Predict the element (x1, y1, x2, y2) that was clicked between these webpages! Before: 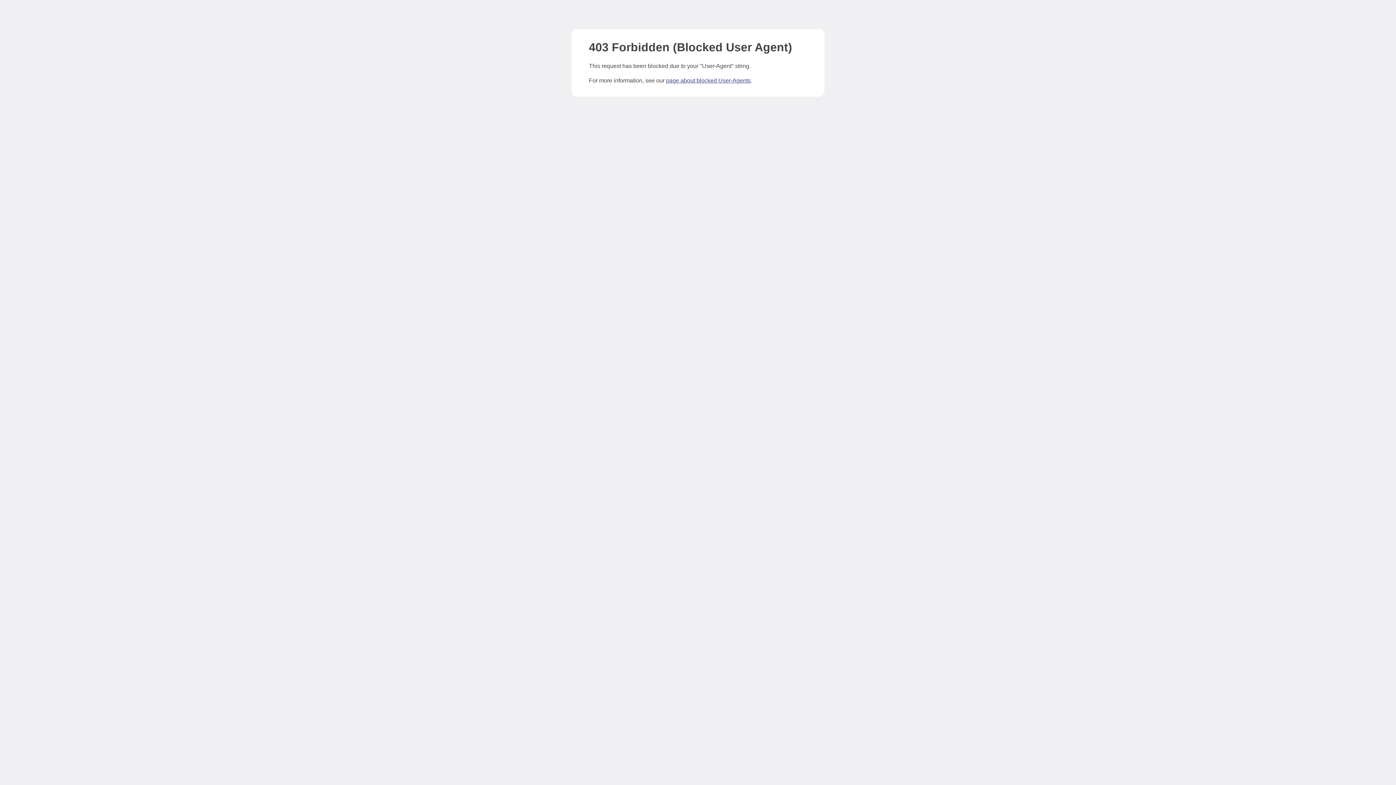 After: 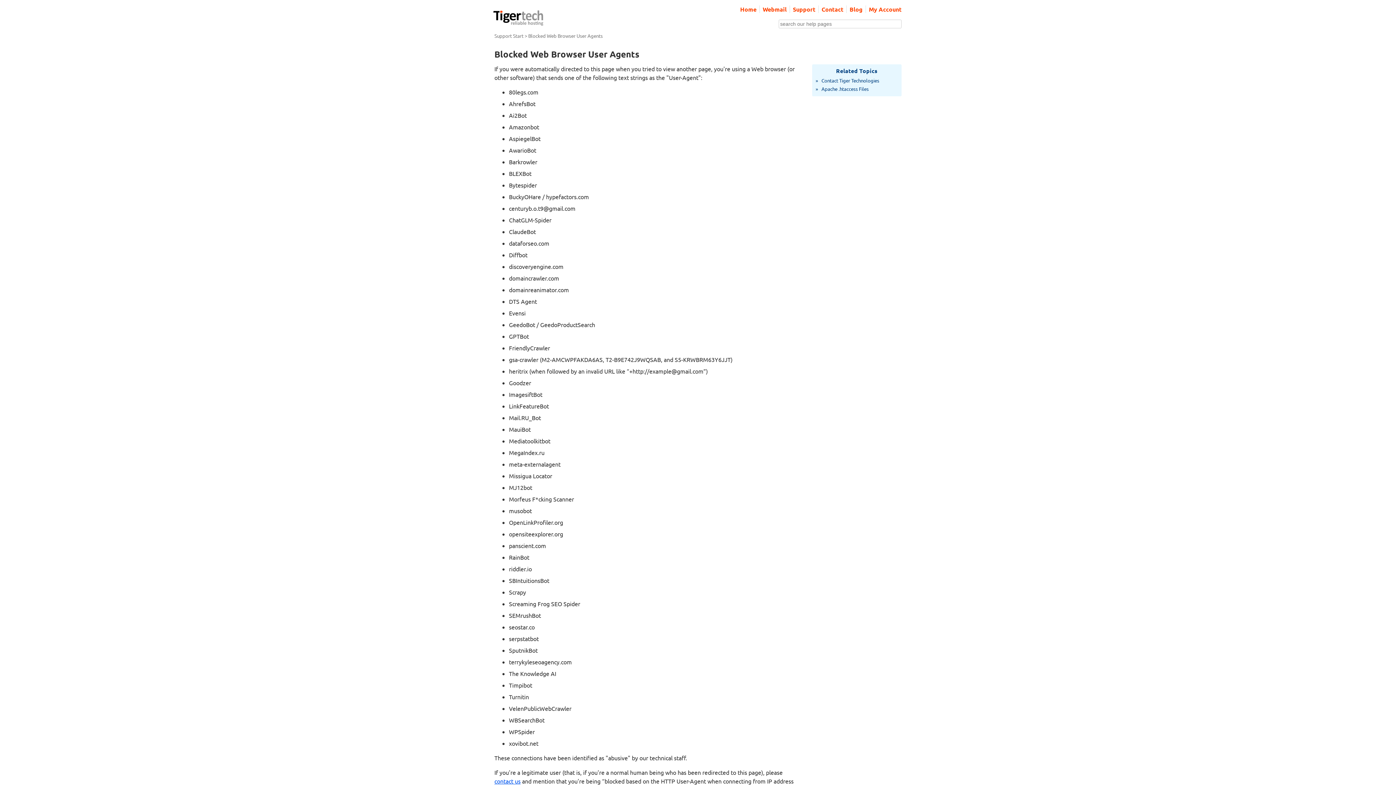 Action: bbox: (666, 77, 750, 83) label: page about blocked User-Agents